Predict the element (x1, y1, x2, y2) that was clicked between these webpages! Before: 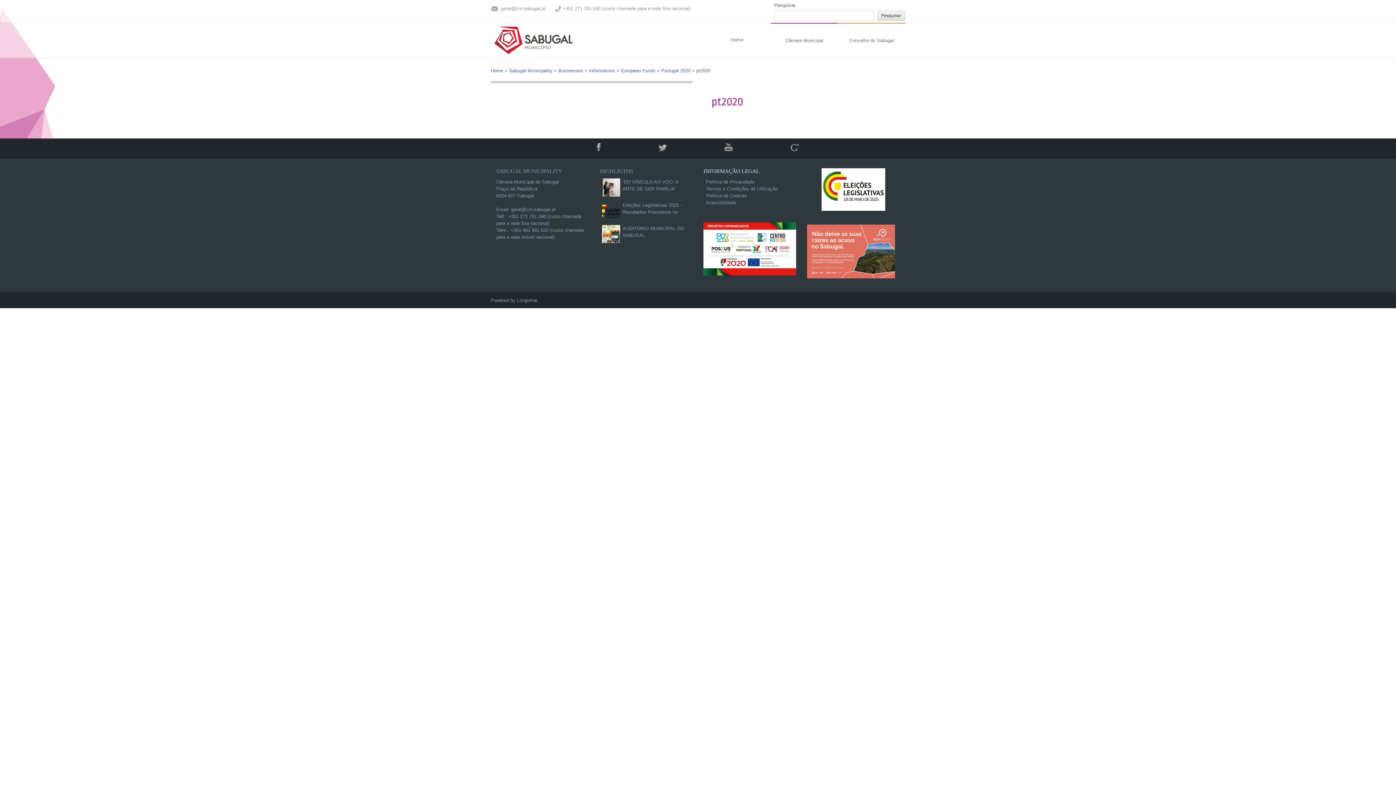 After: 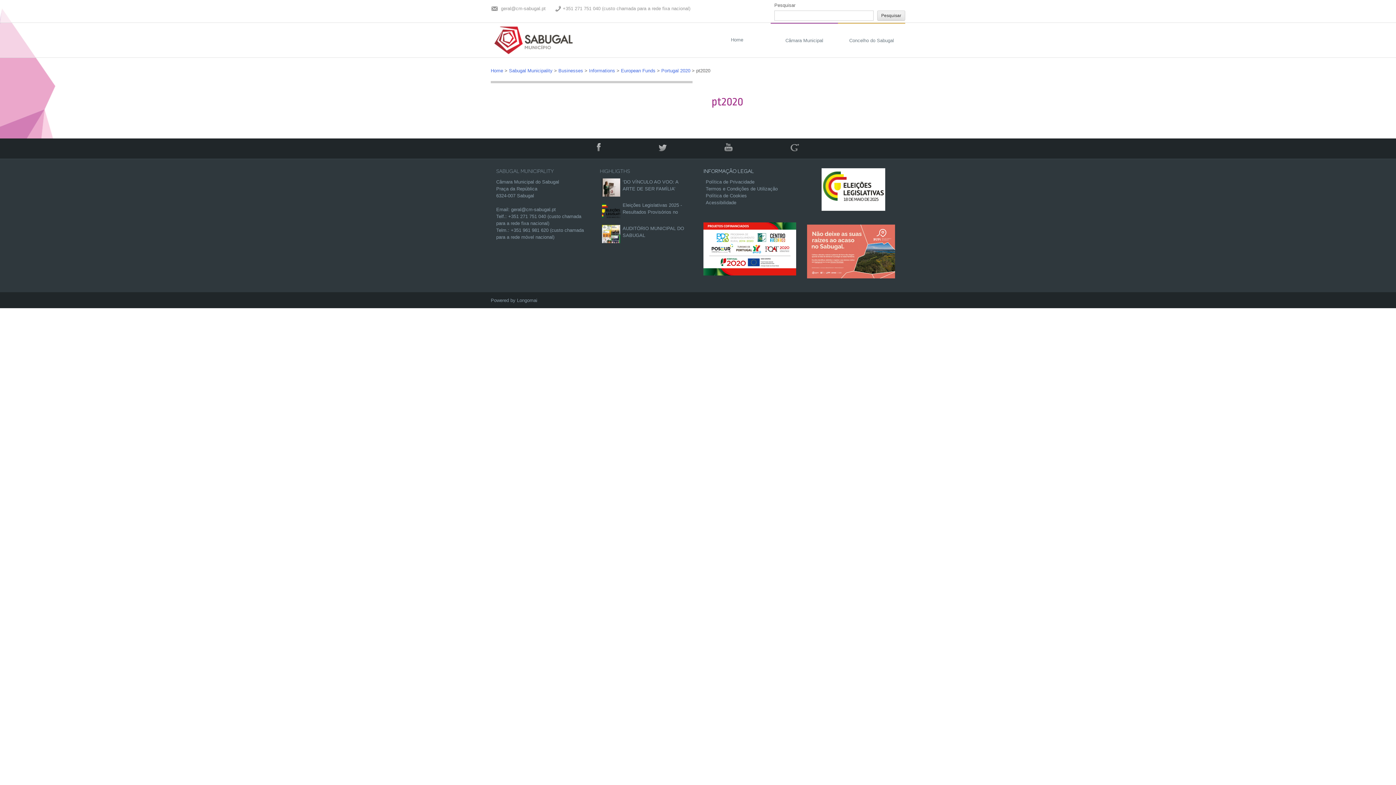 Action: bbox: (762, 147, 827, 153)